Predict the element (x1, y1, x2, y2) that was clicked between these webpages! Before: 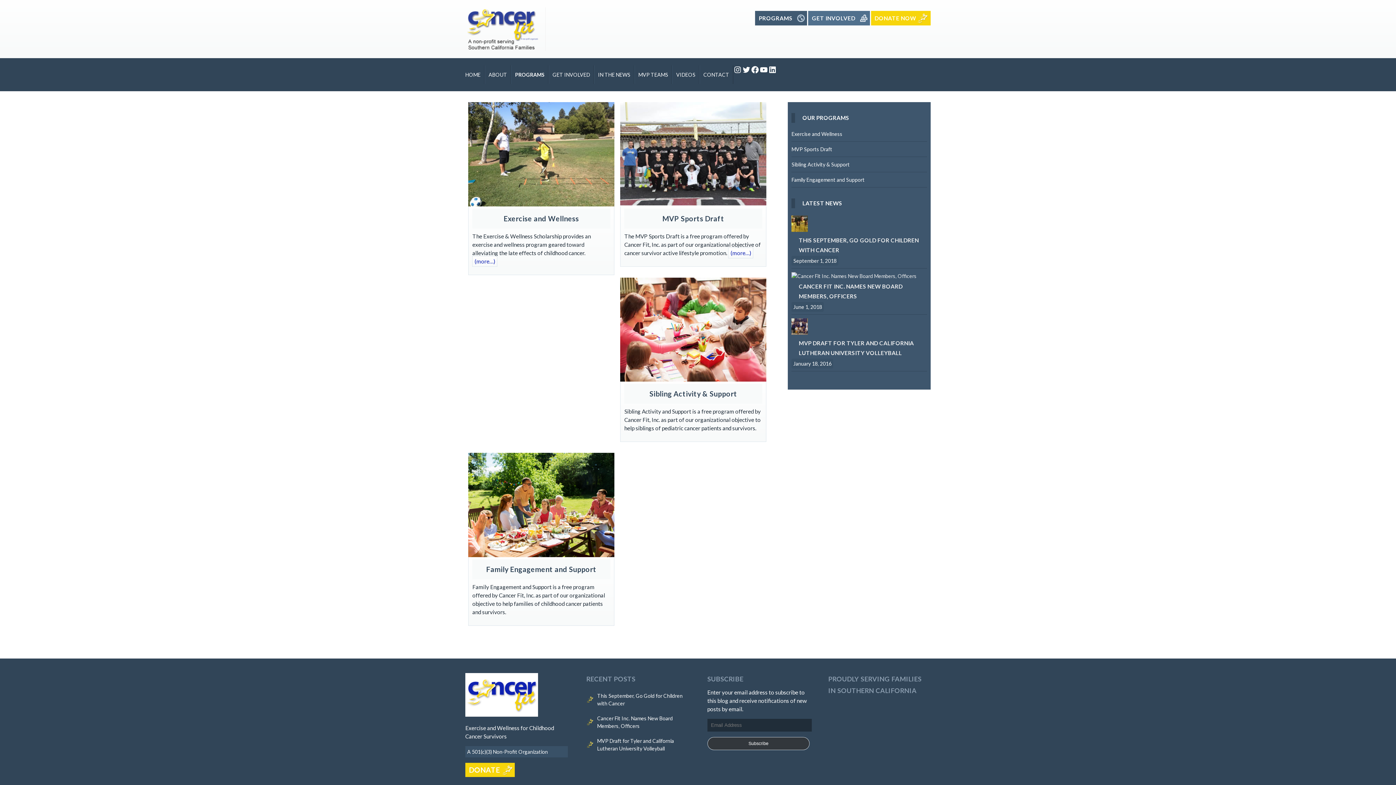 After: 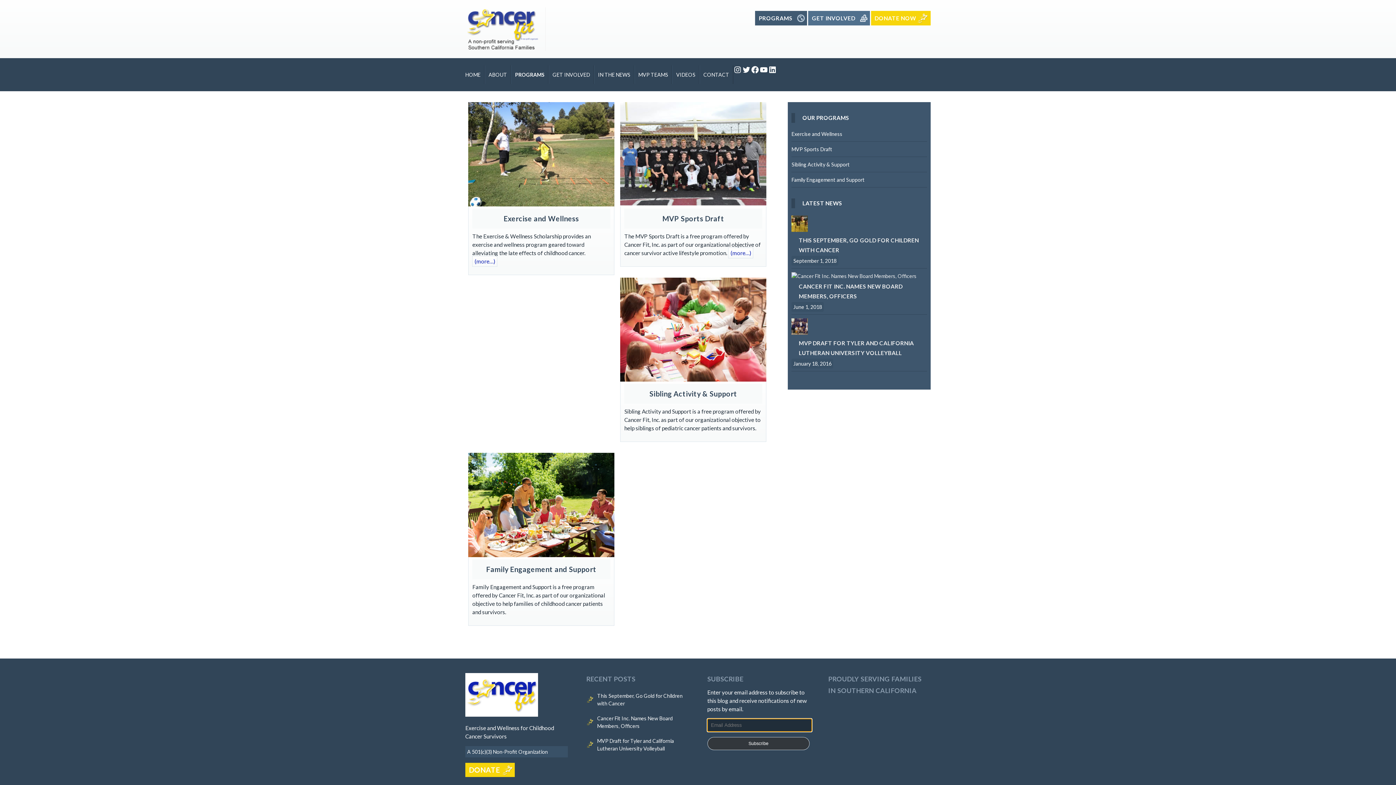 Action: label: Subscribe bbox: (707, 737, 809, 750)